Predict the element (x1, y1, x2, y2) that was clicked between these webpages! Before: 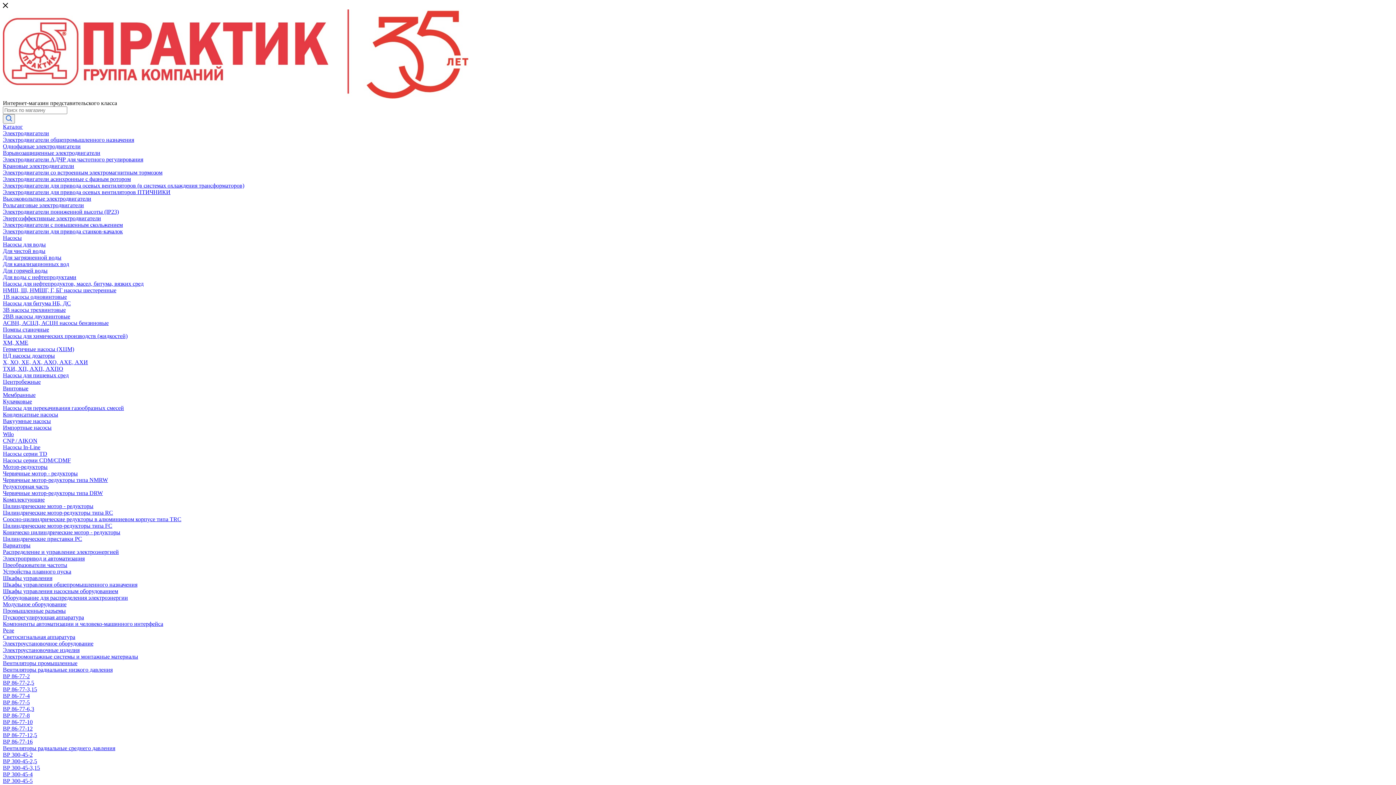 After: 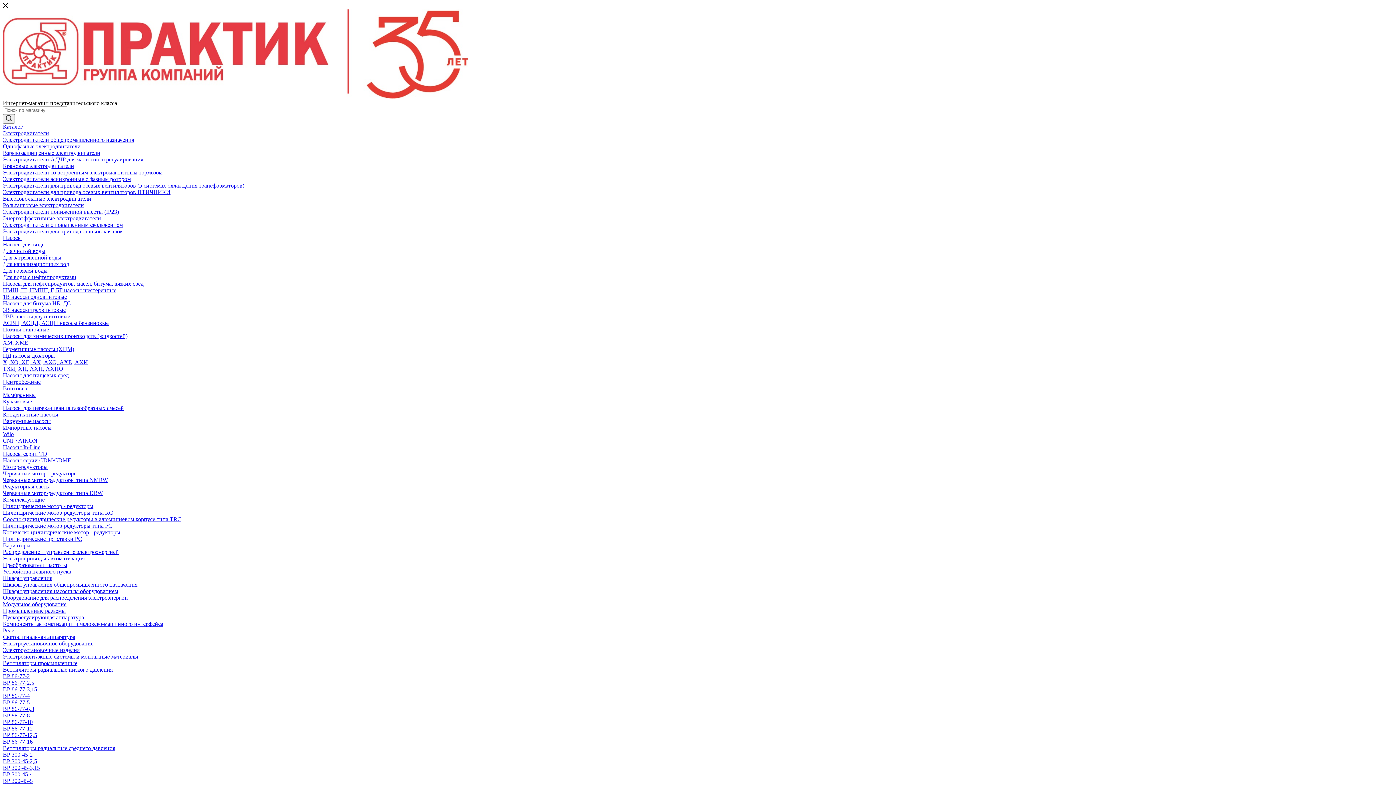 Action: label: Шкафы управления общепромышленного назначения bbox: (2, 581, 137, 588)